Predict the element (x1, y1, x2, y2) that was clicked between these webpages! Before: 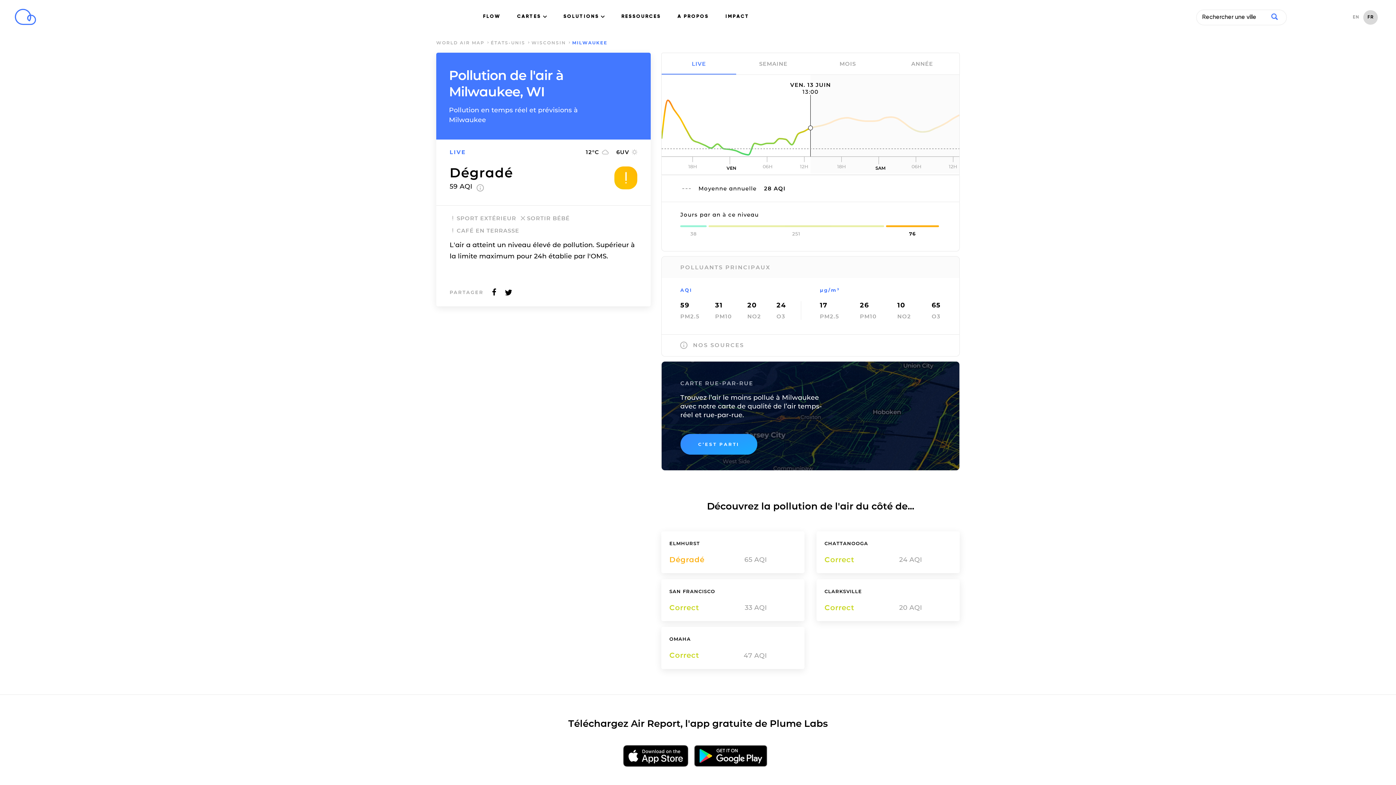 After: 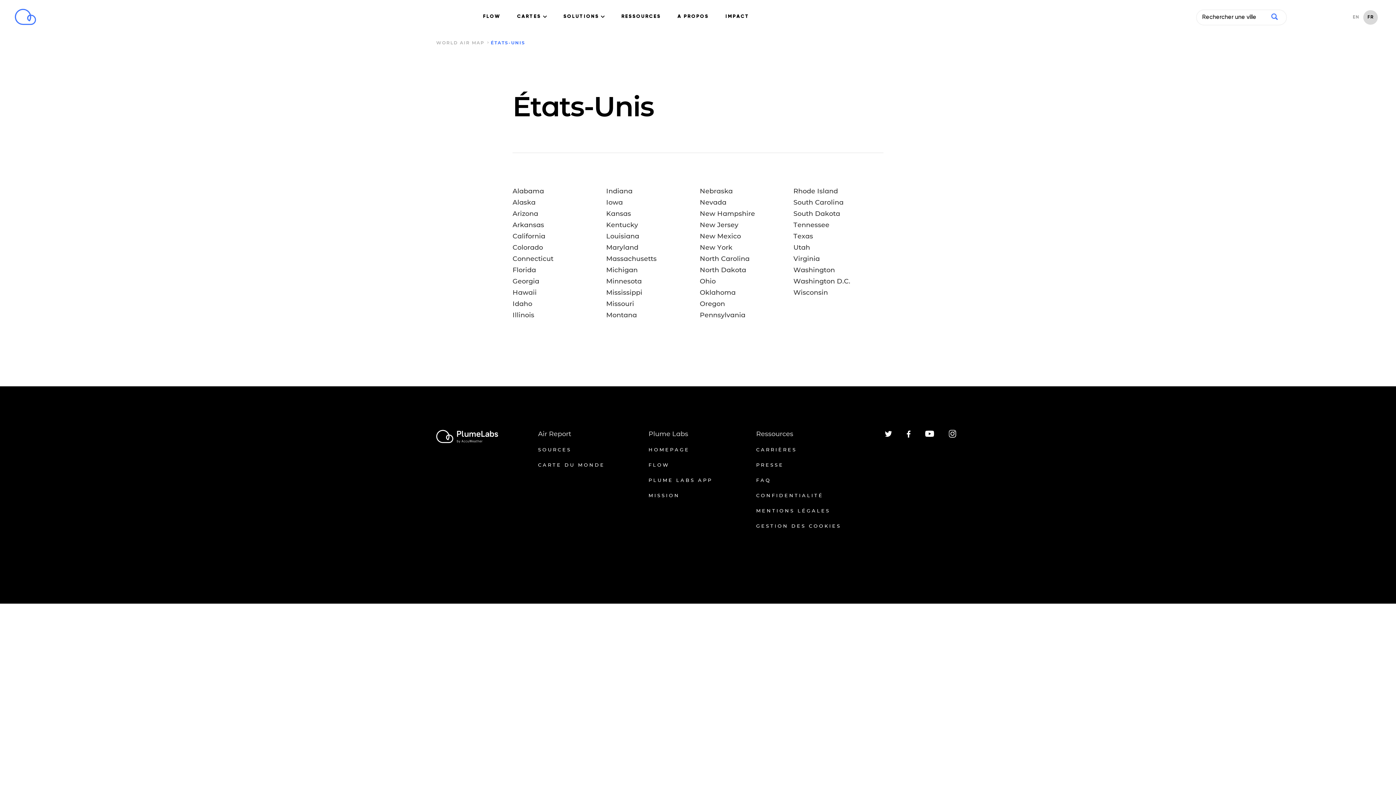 Action: bbox: (490, 40, 525, 45) label: ÉTATS-UNIS